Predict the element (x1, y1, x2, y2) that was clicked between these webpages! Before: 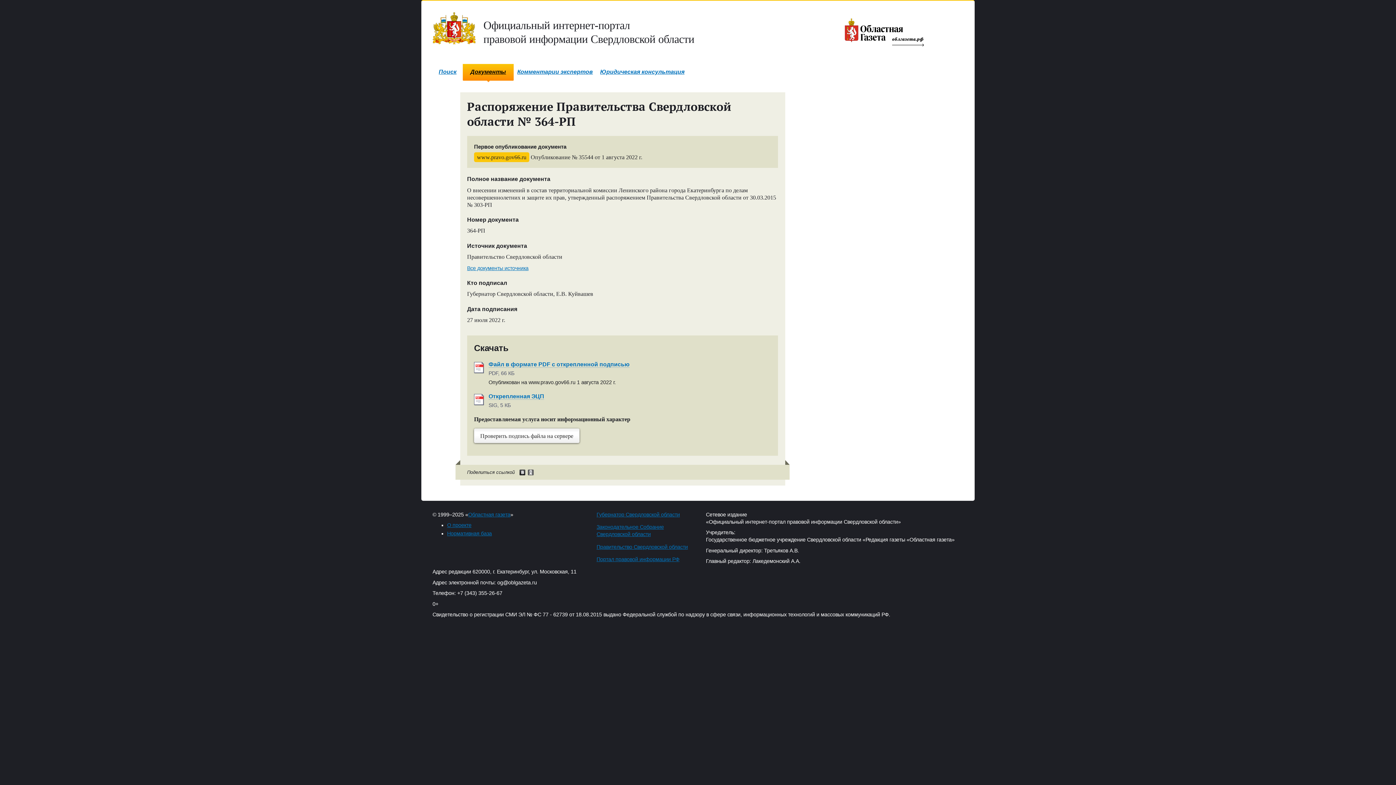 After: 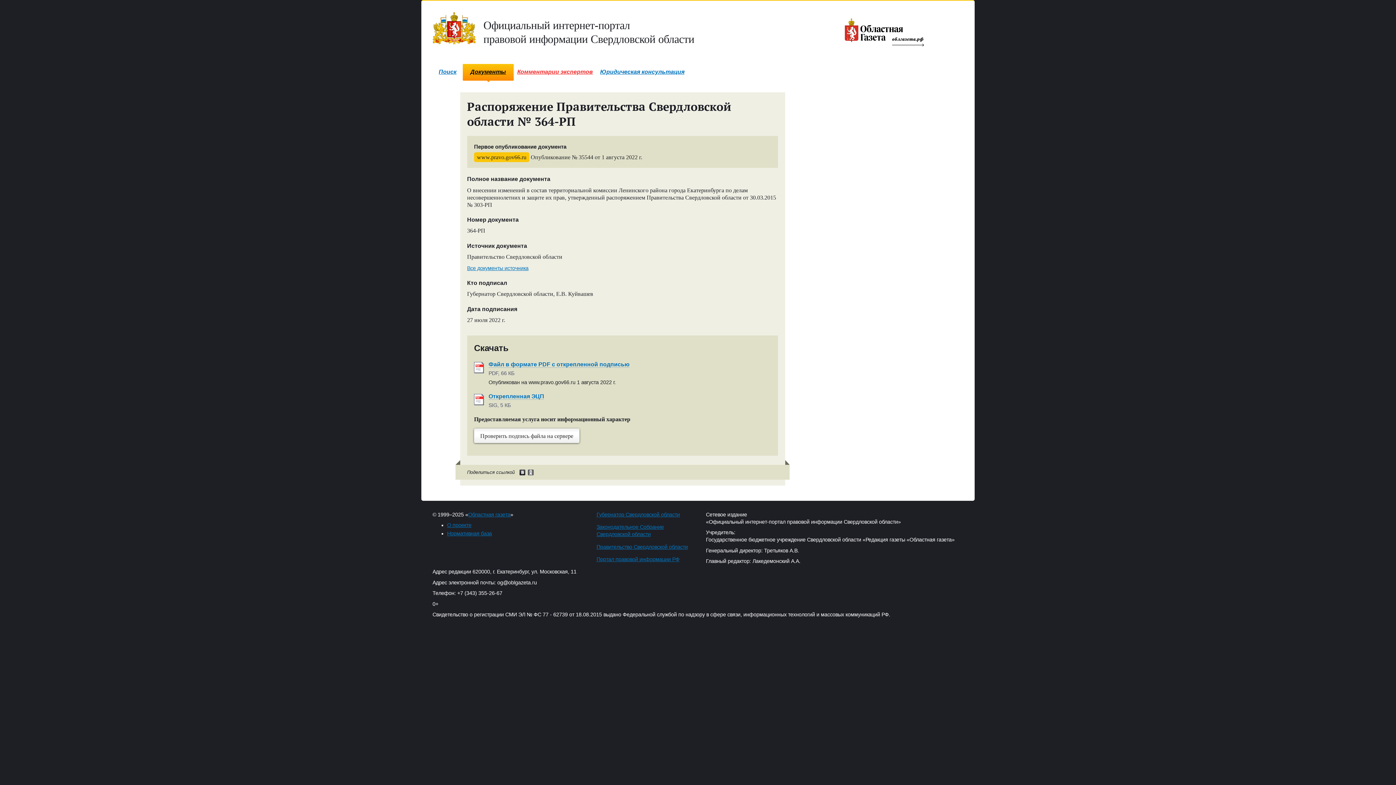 Action: label: Комментарии экспертов bbox: (514, 67, 595, 77)